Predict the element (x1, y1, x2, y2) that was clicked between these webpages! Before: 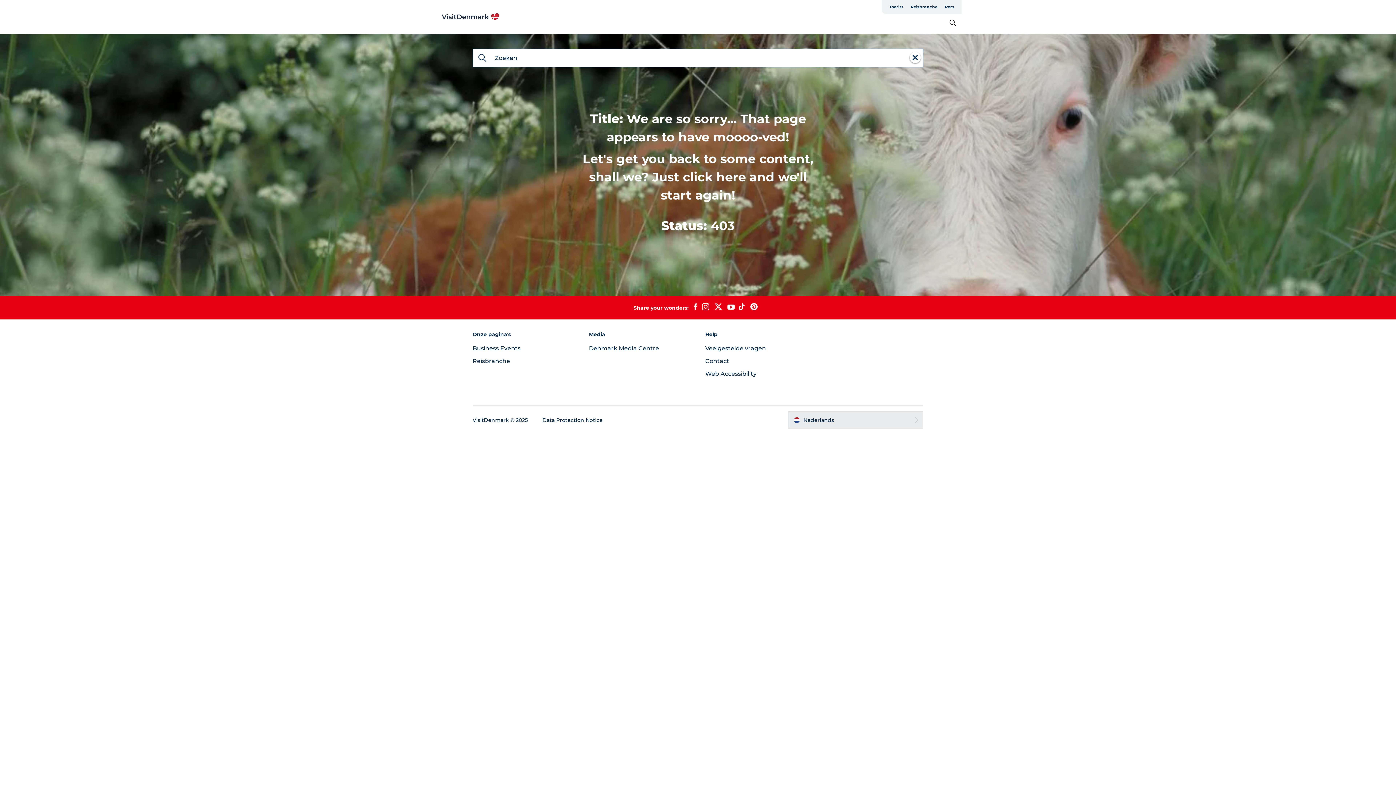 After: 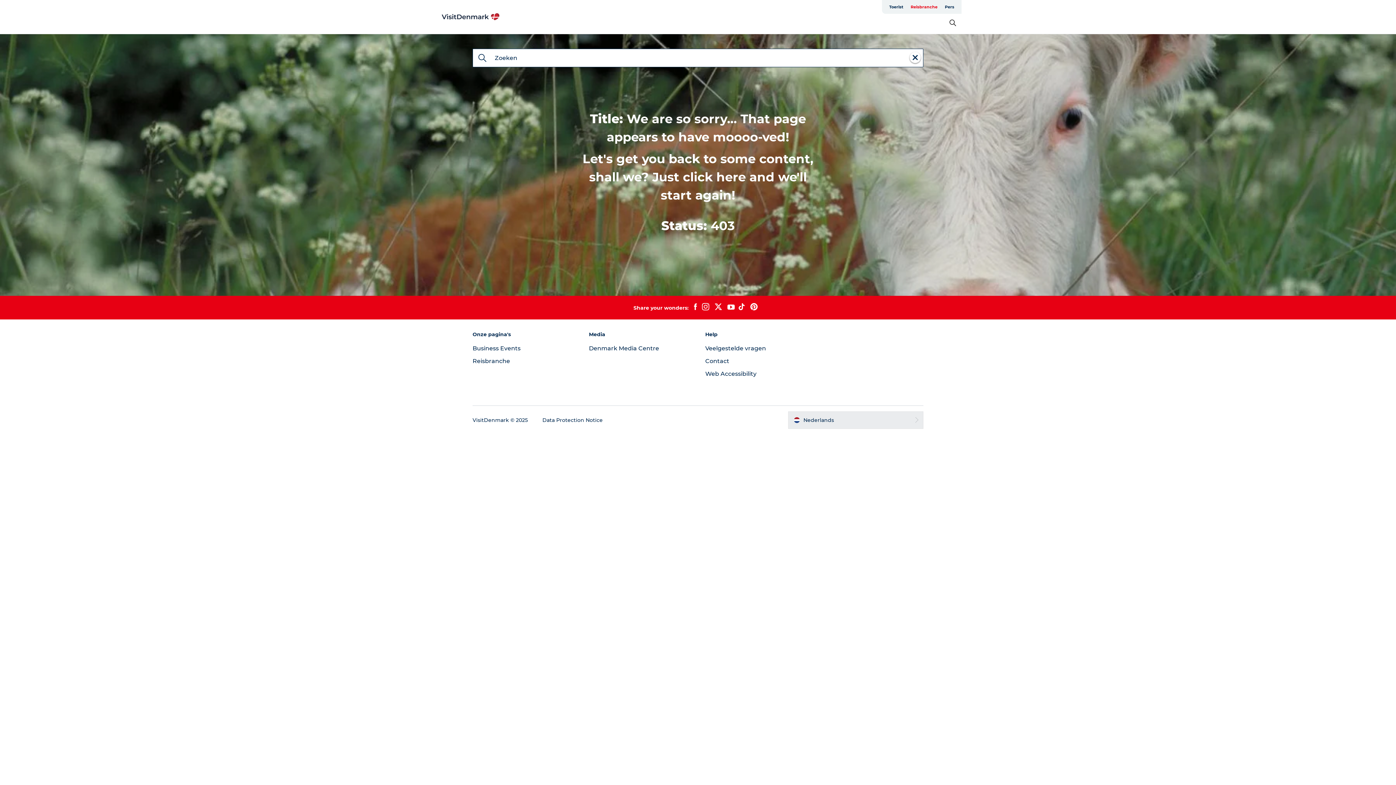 Action: bbox: (907, 0, 941, 13) label: Reisbranche